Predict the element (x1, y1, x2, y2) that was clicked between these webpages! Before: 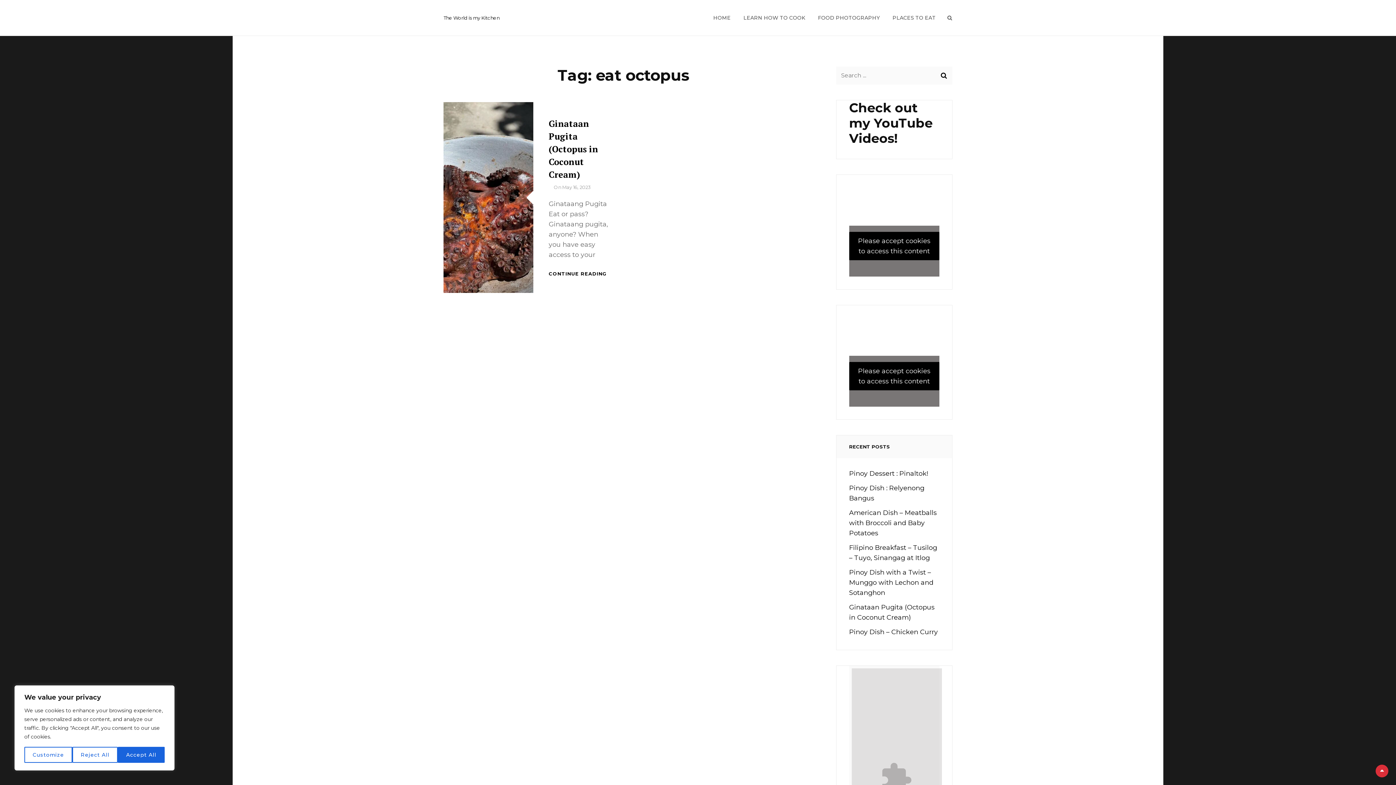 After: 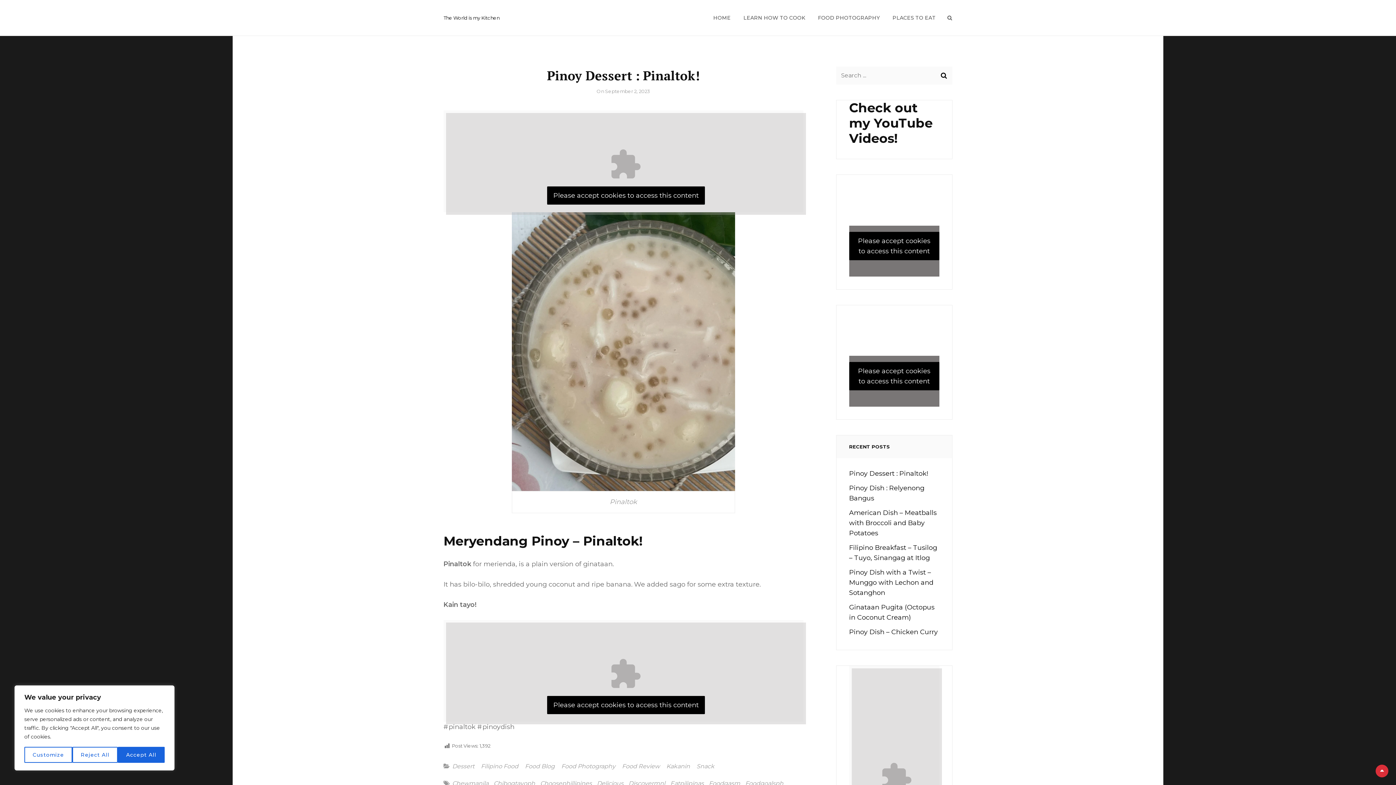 Action: label: Pinoy Dessert : Pinaltok! bbox: (849, 469, 928, 477)